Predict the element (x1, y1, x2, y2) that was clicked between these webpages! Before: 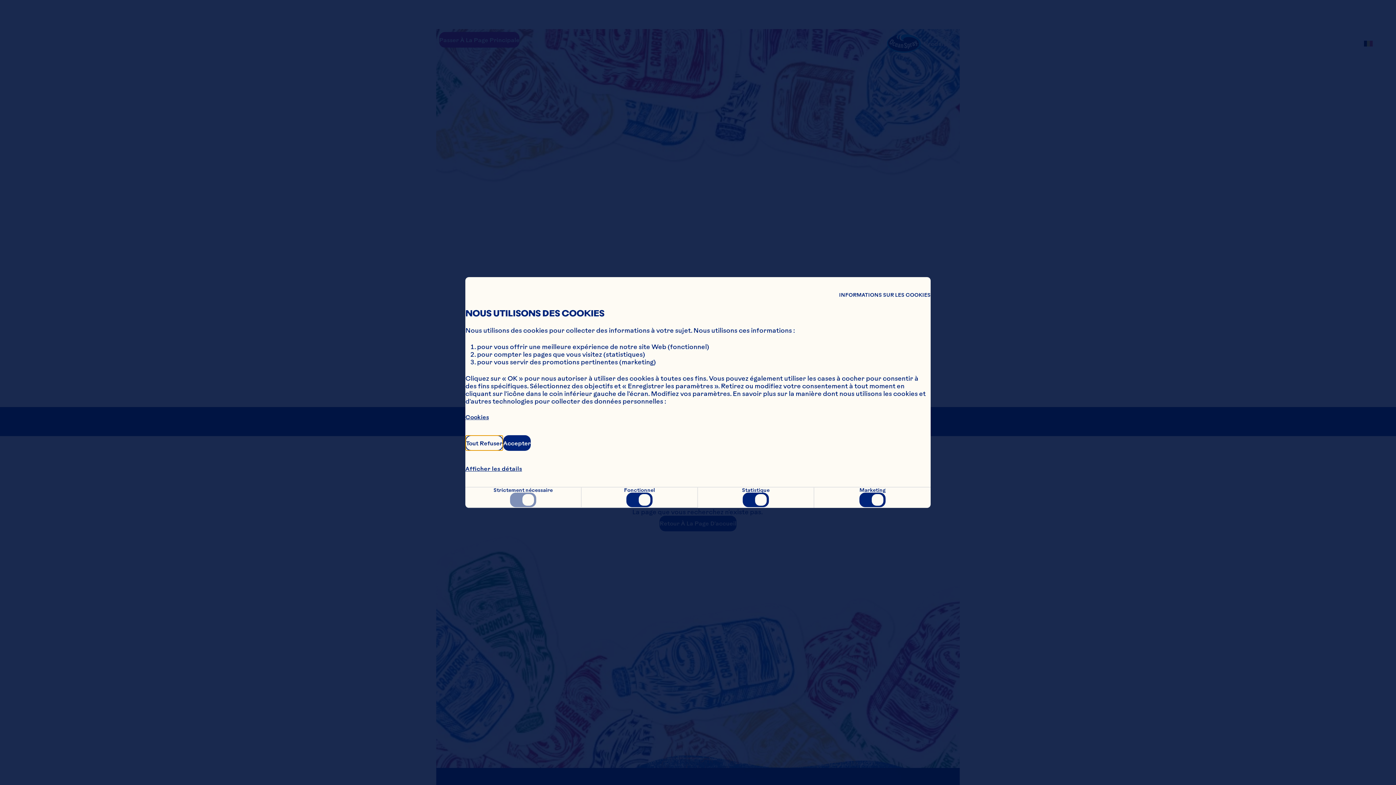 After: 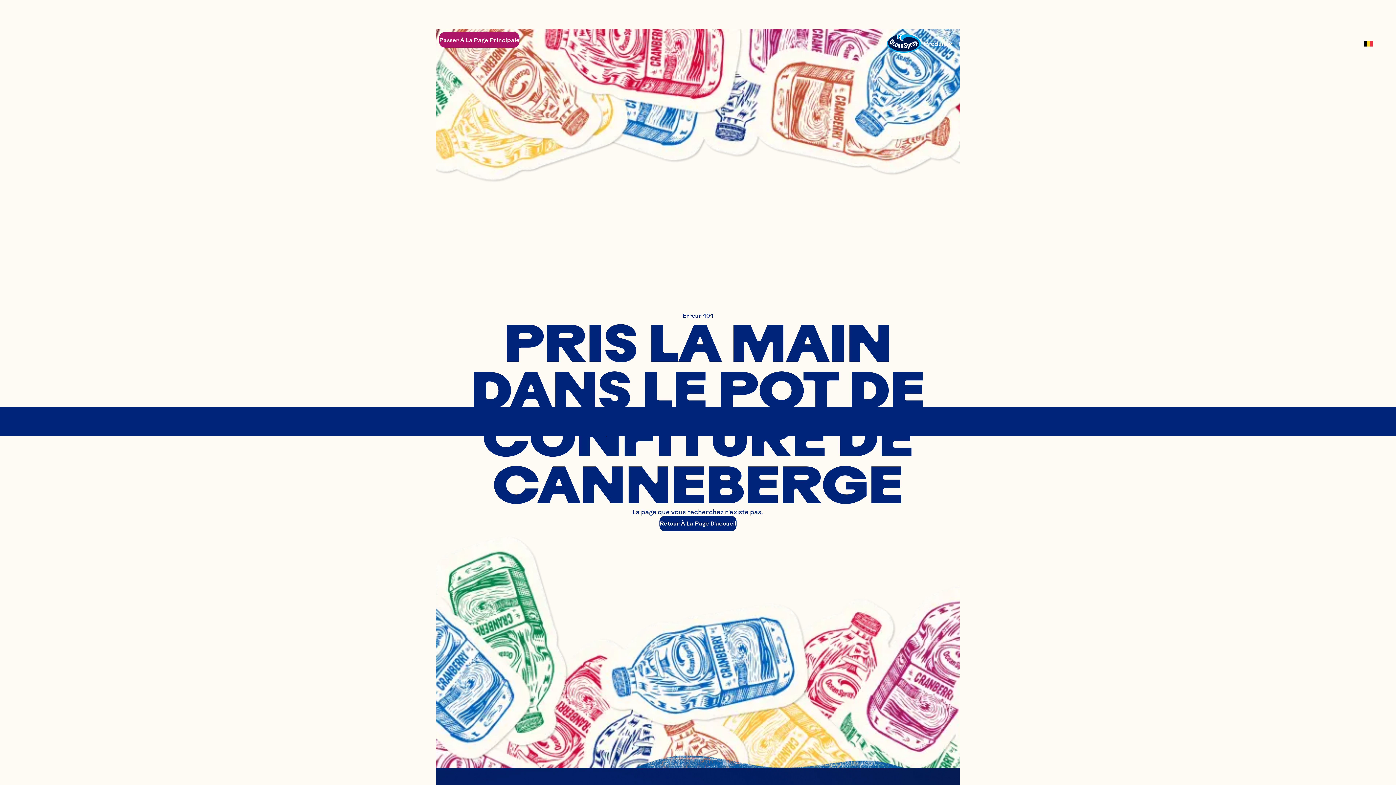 Action: bbox: (465, 435, 503, 451) label: Tout Refuser